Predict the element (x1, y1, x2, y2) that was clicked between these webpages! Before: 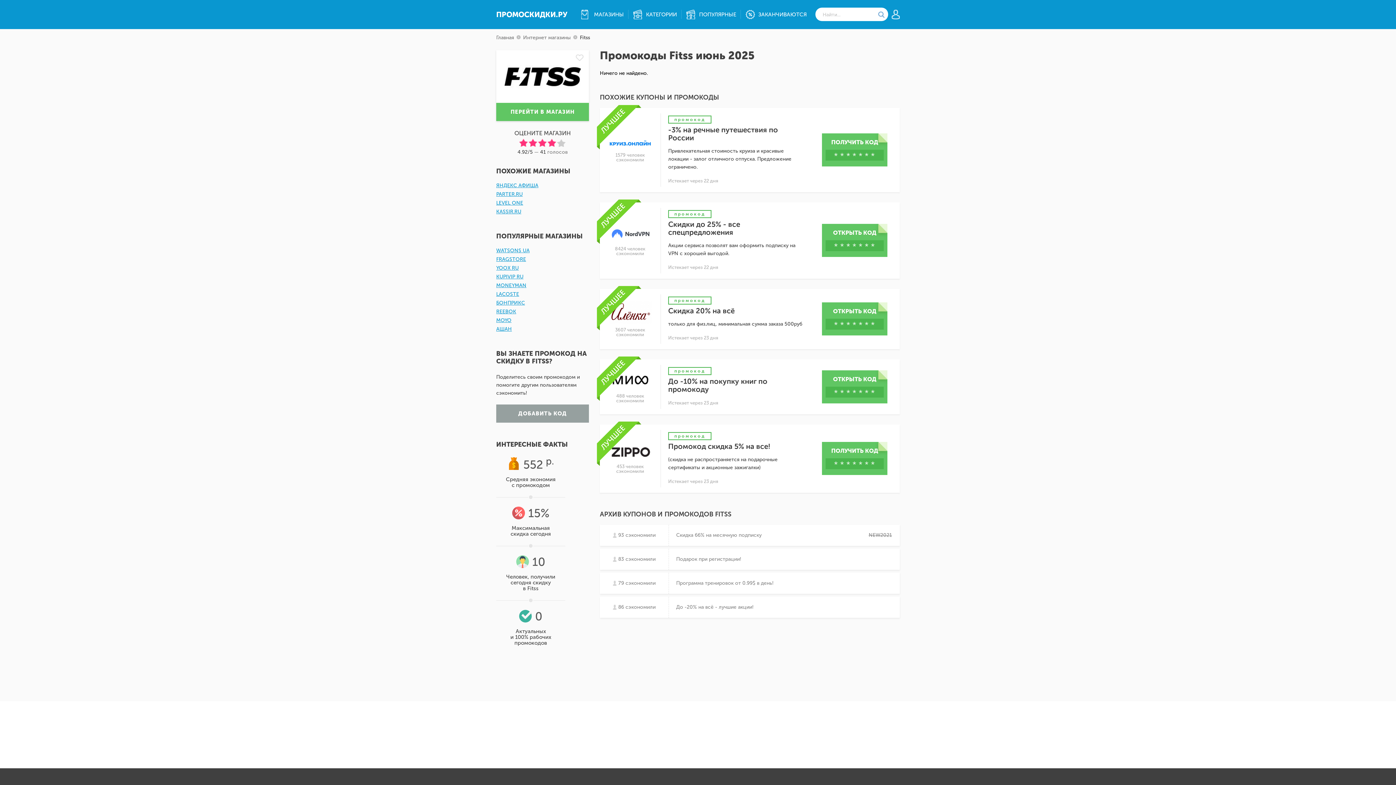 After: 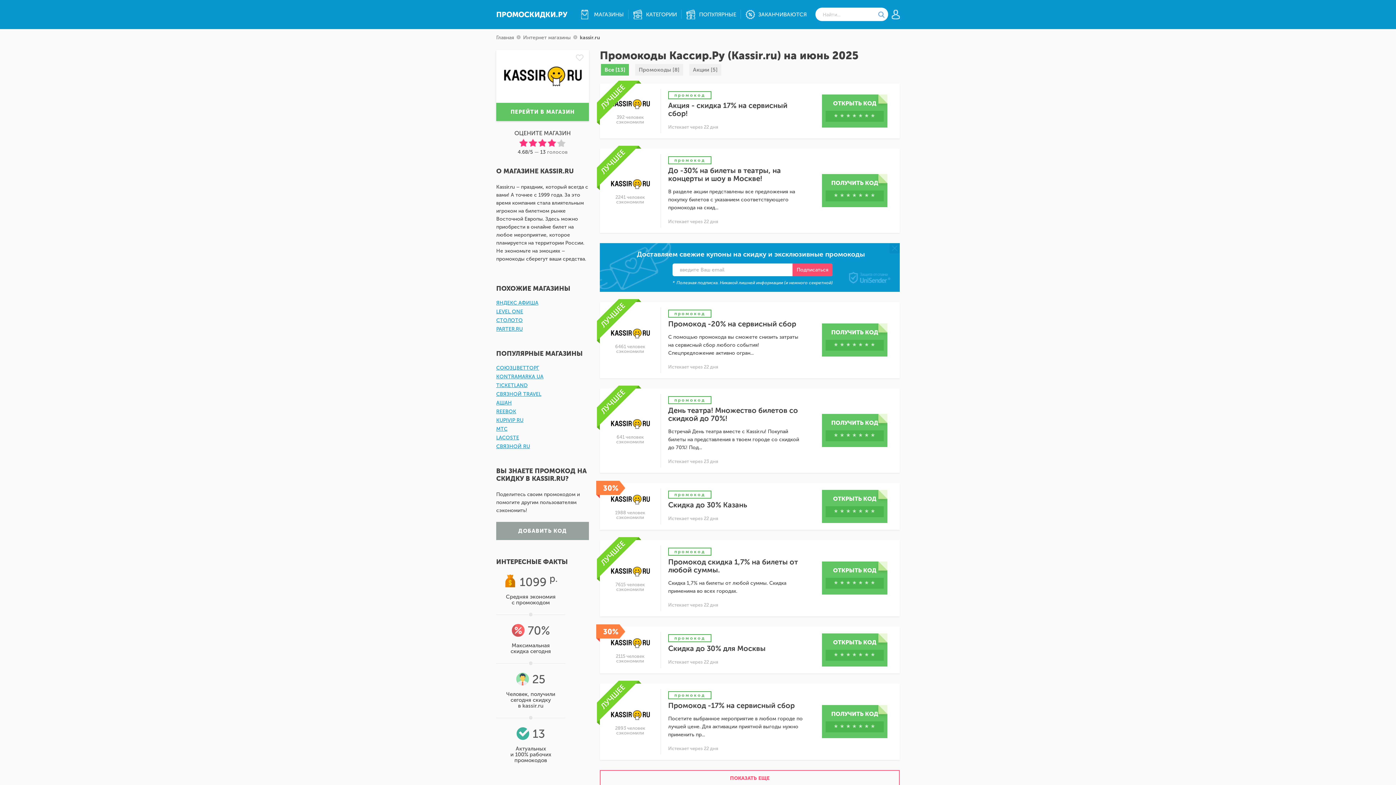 Action: label: KASSIR.RU bbox: (496, 208, 521, 214)